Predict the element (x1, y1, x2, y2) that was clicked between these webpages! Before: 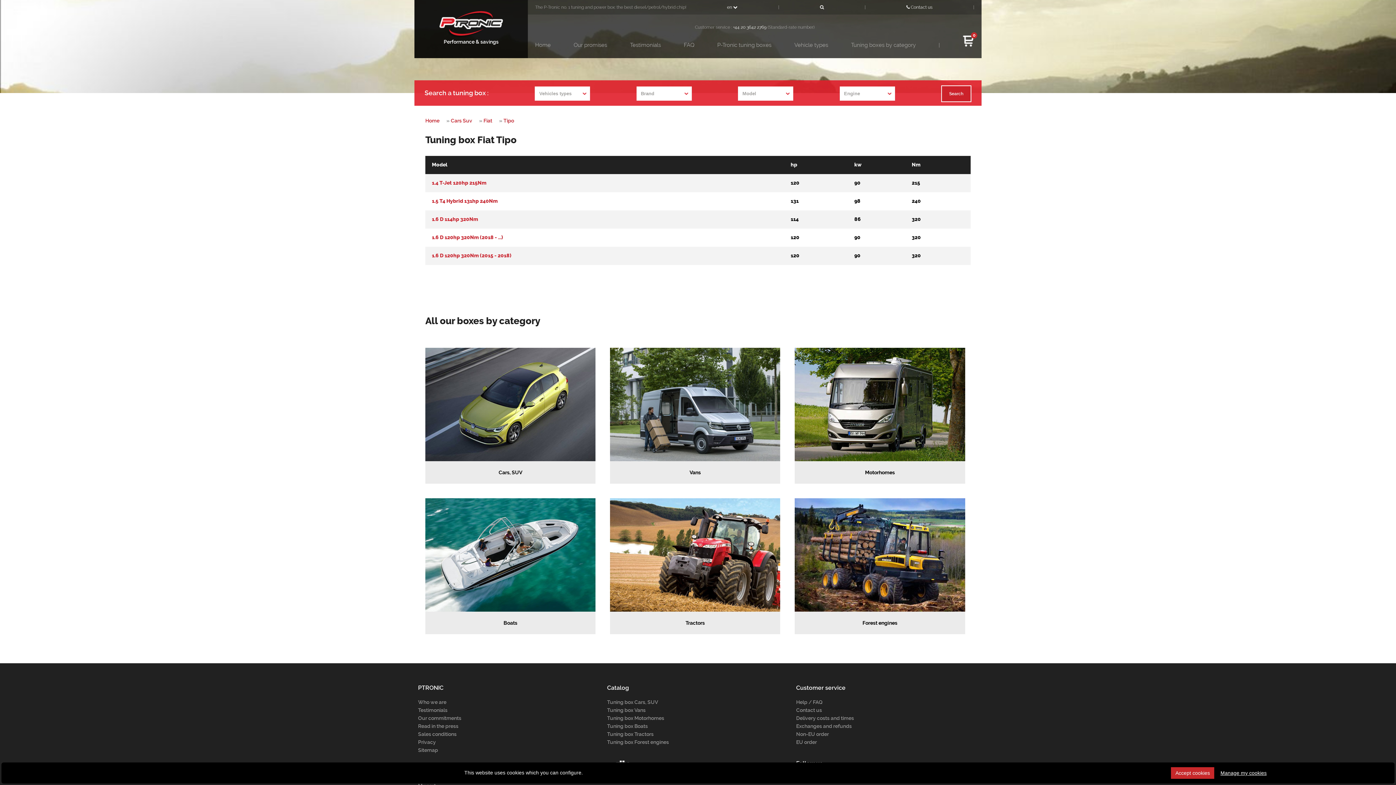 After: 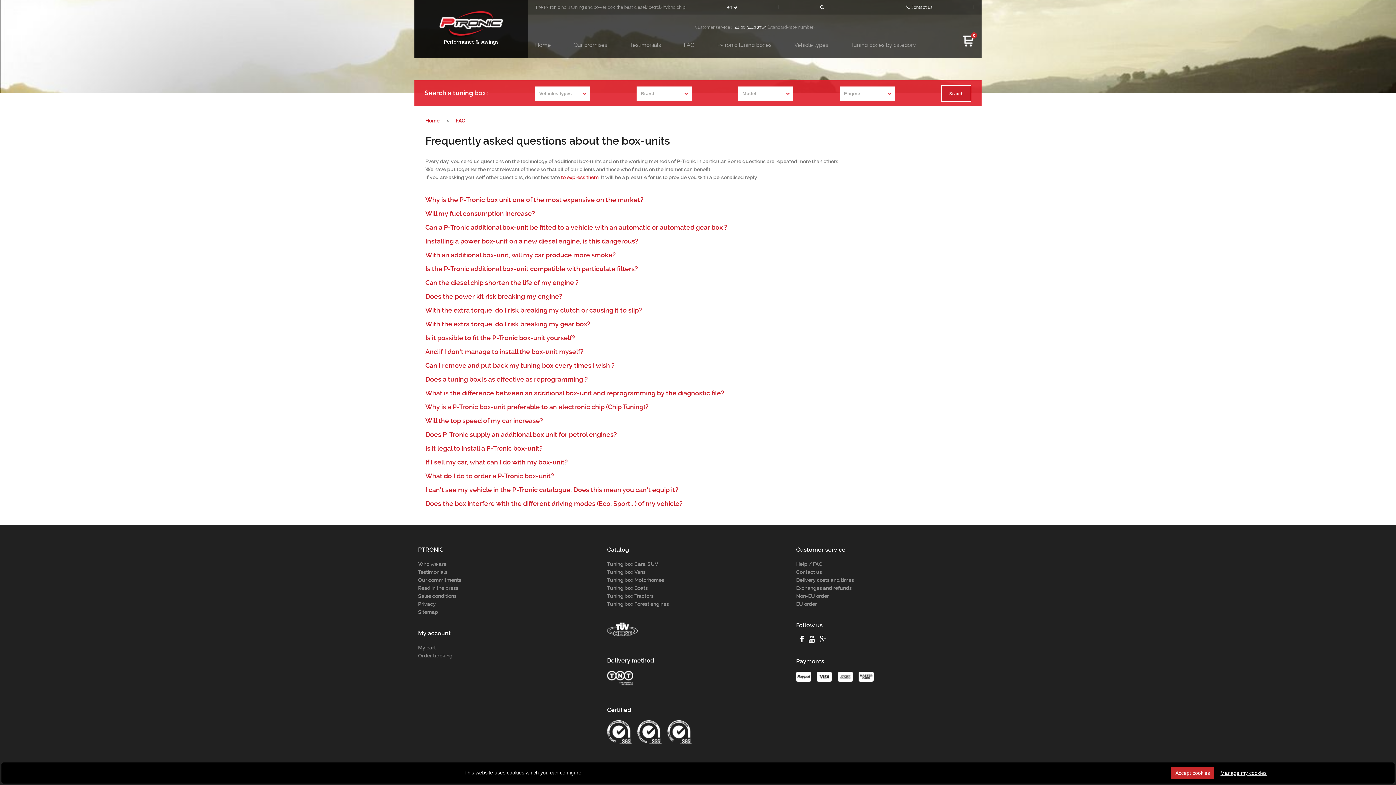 Action: label: Help / FAQ bbox: (796, 699, 822, 705)